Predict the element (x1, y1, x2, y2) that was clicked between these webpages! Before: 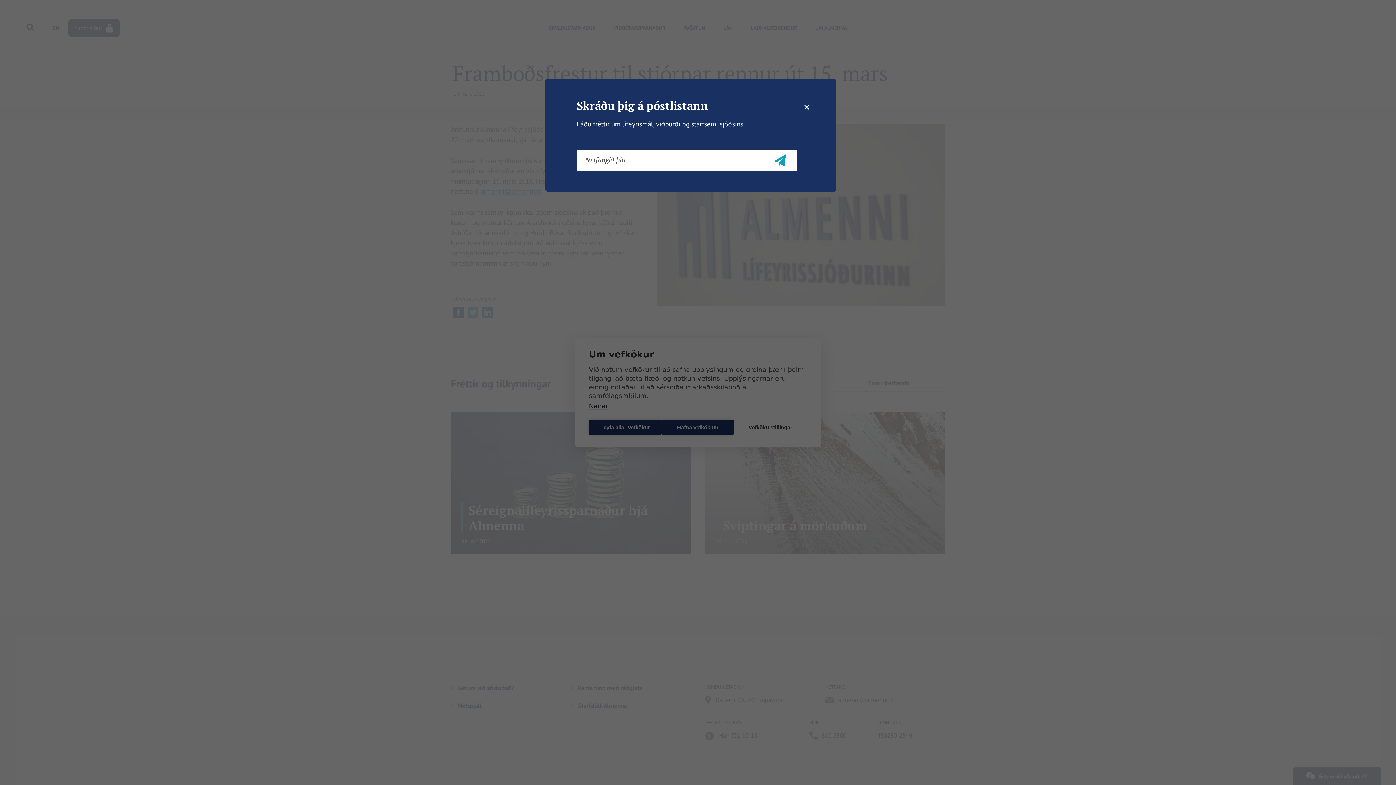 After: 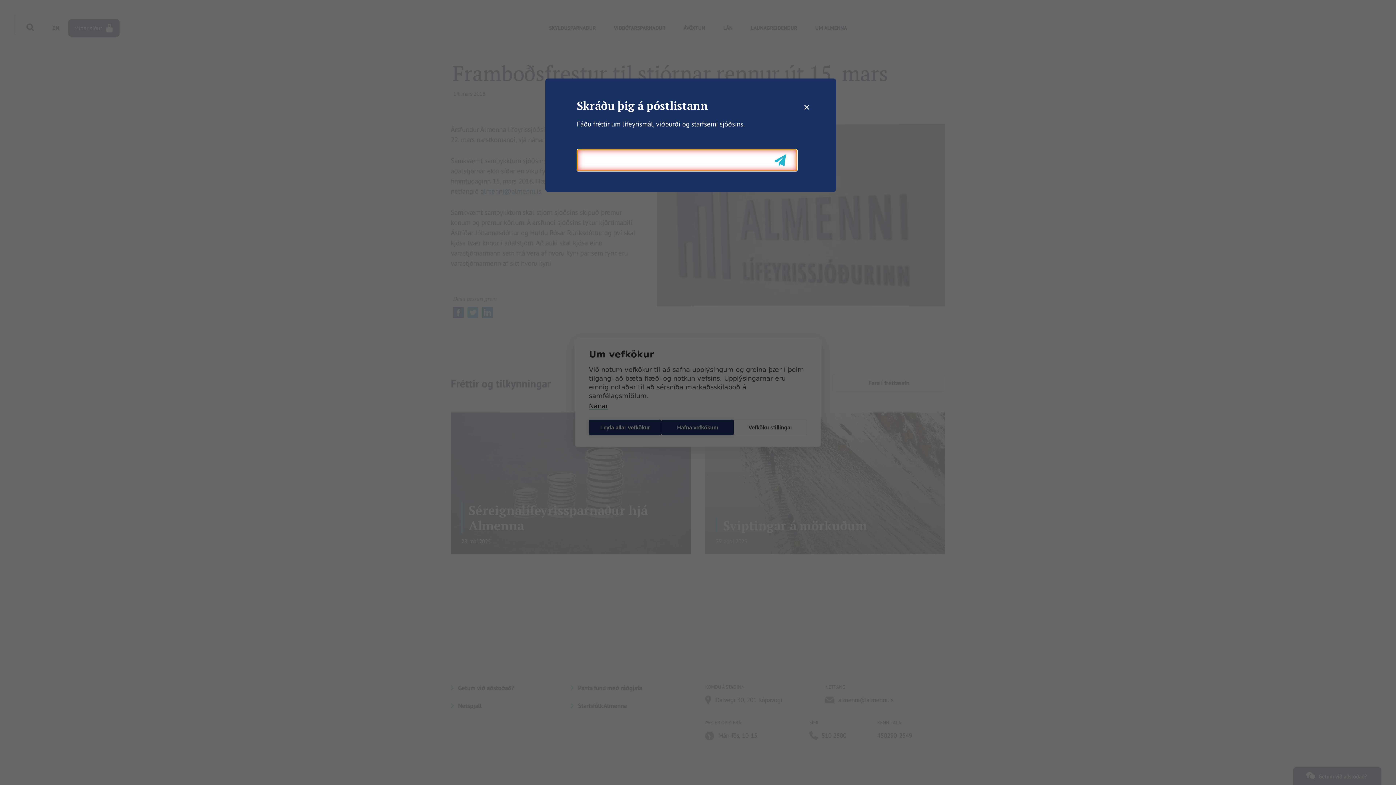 Action: bbox: (771, 153, 789, 174)